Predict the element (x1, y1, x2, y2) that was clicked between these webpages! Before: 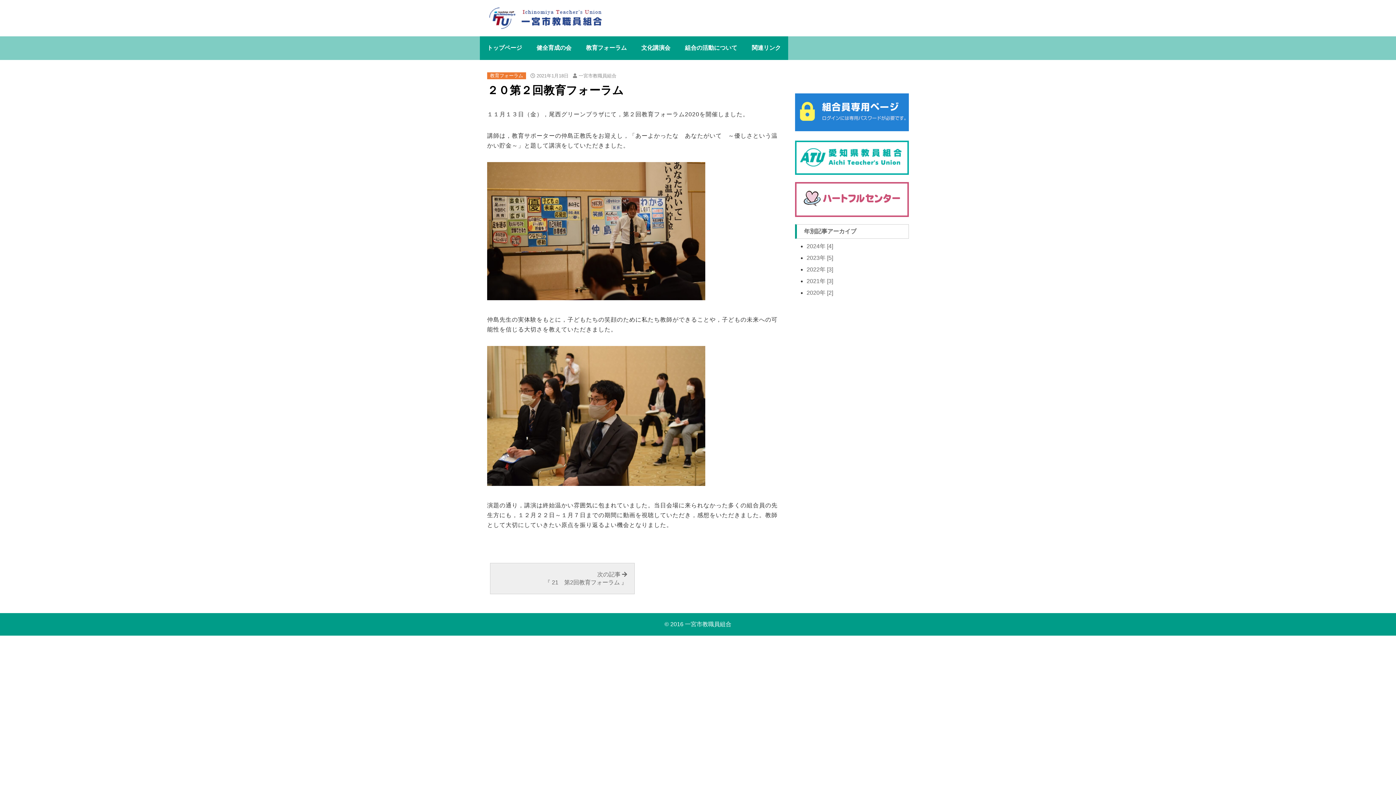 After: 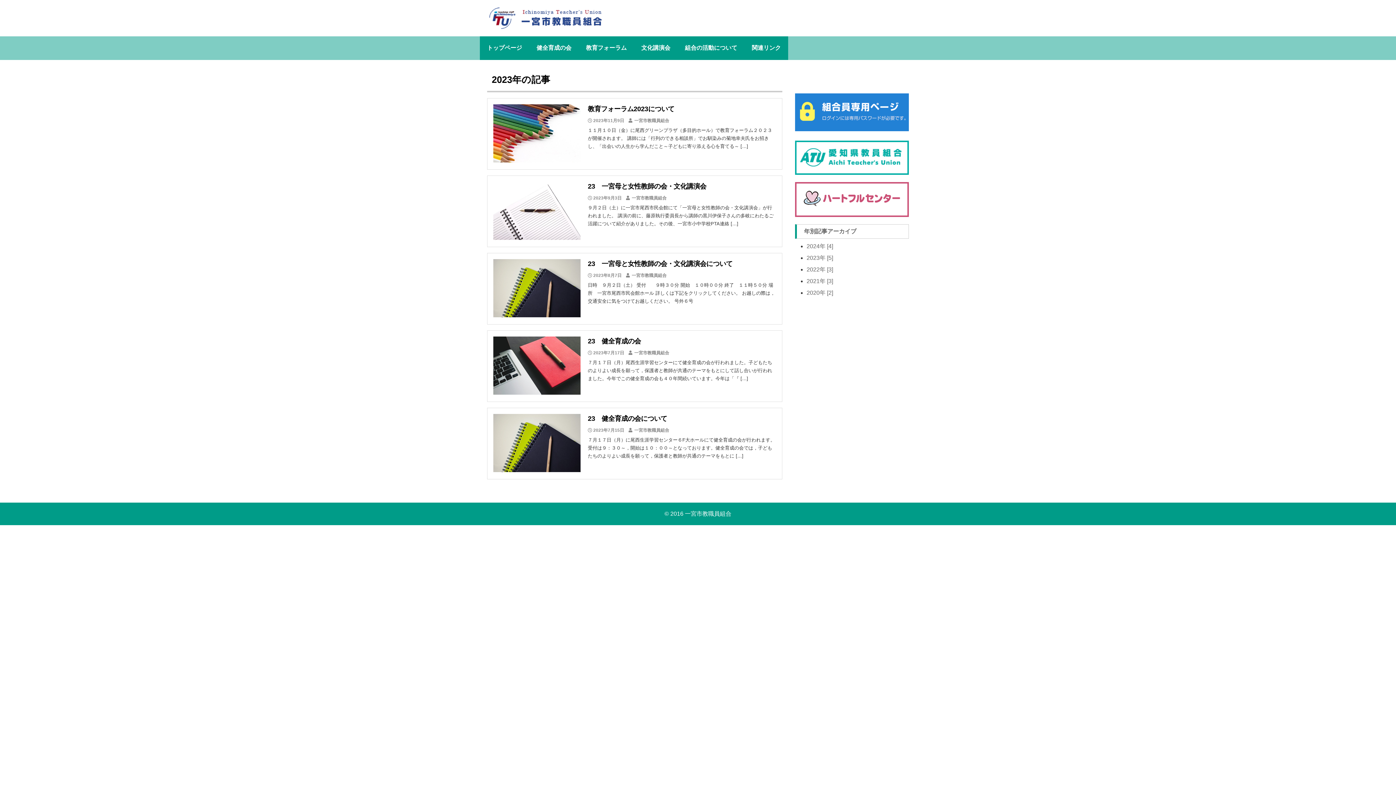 Action: bbox: (806, 254, 909, 262) label: 2023年 [5]